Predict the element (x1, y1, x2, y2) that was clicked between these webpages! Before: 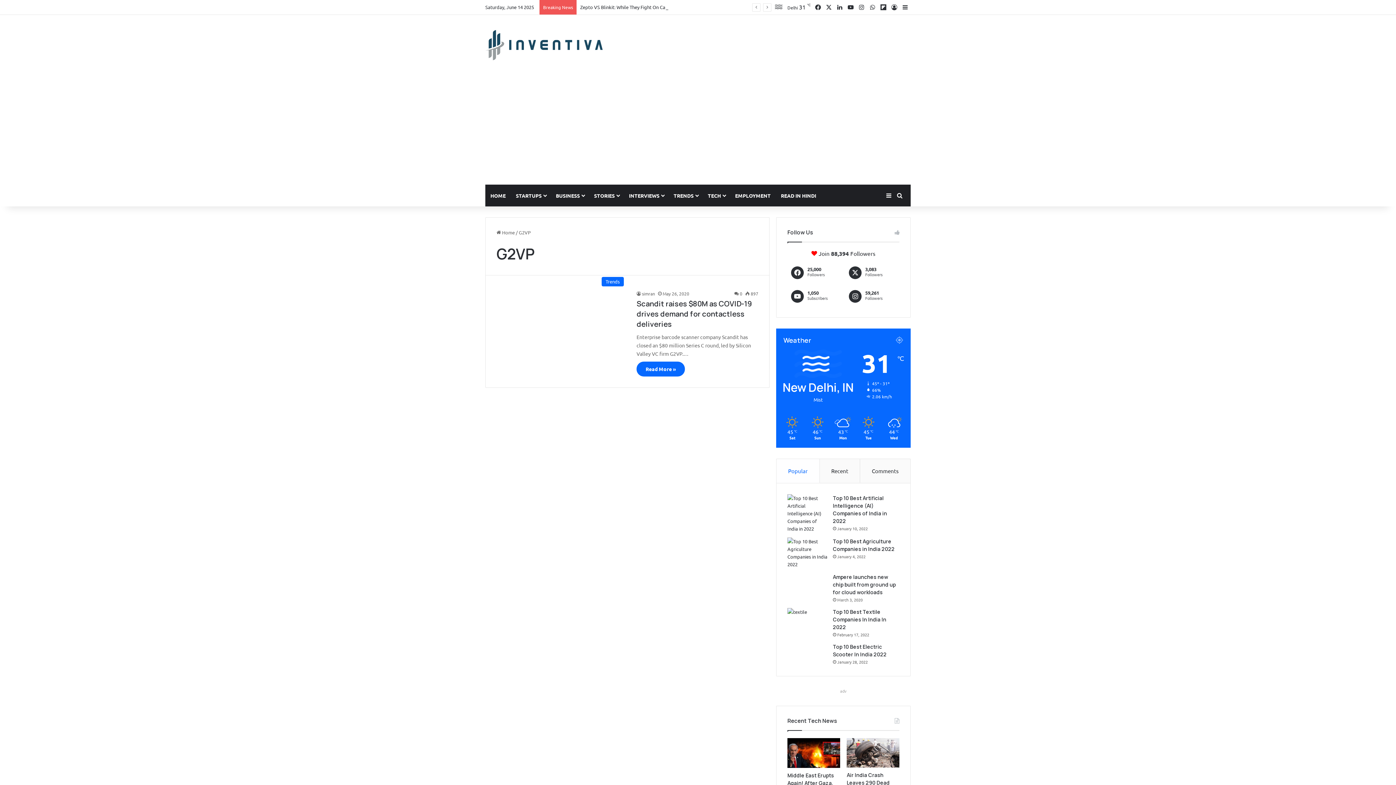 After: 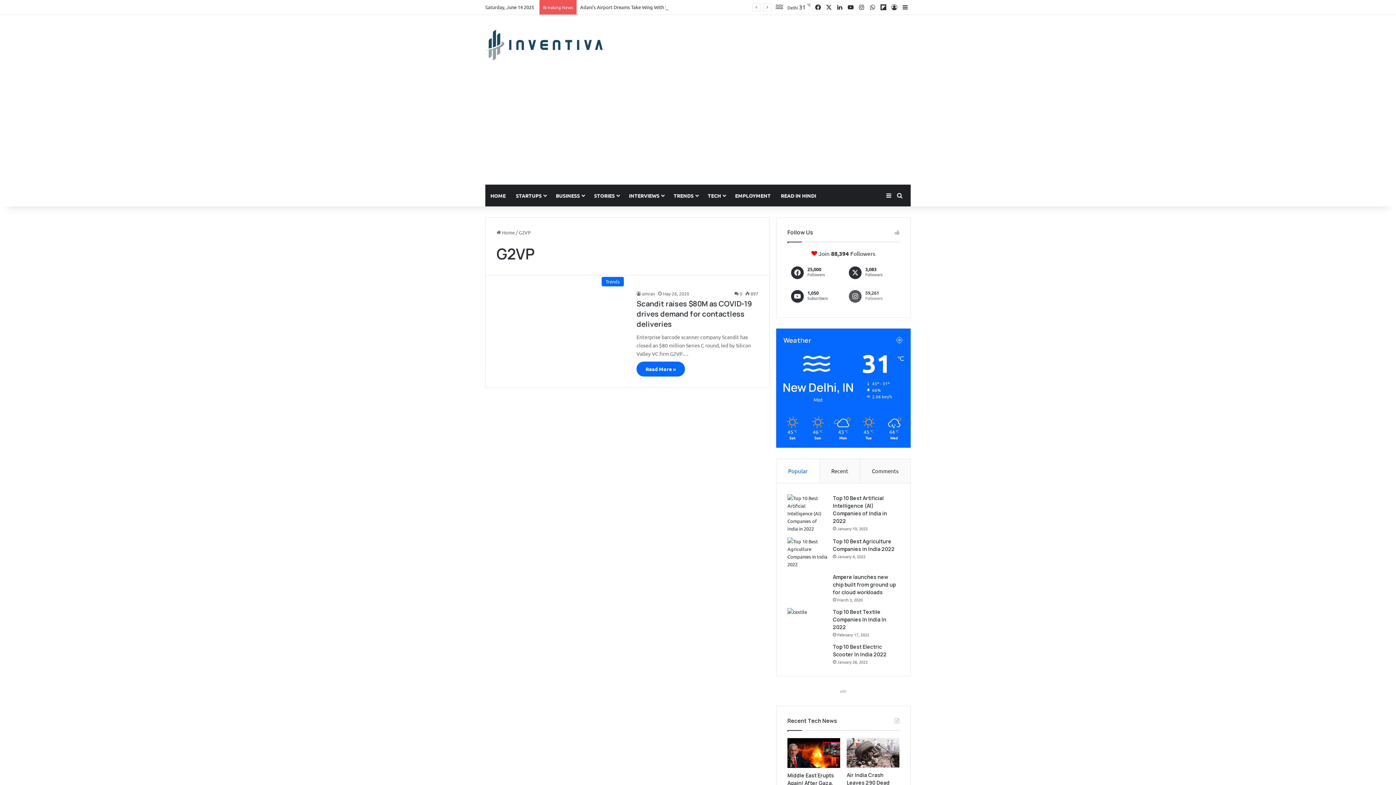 Action: label: 59,261
Followers bbox: (845, 286, 899, 306)